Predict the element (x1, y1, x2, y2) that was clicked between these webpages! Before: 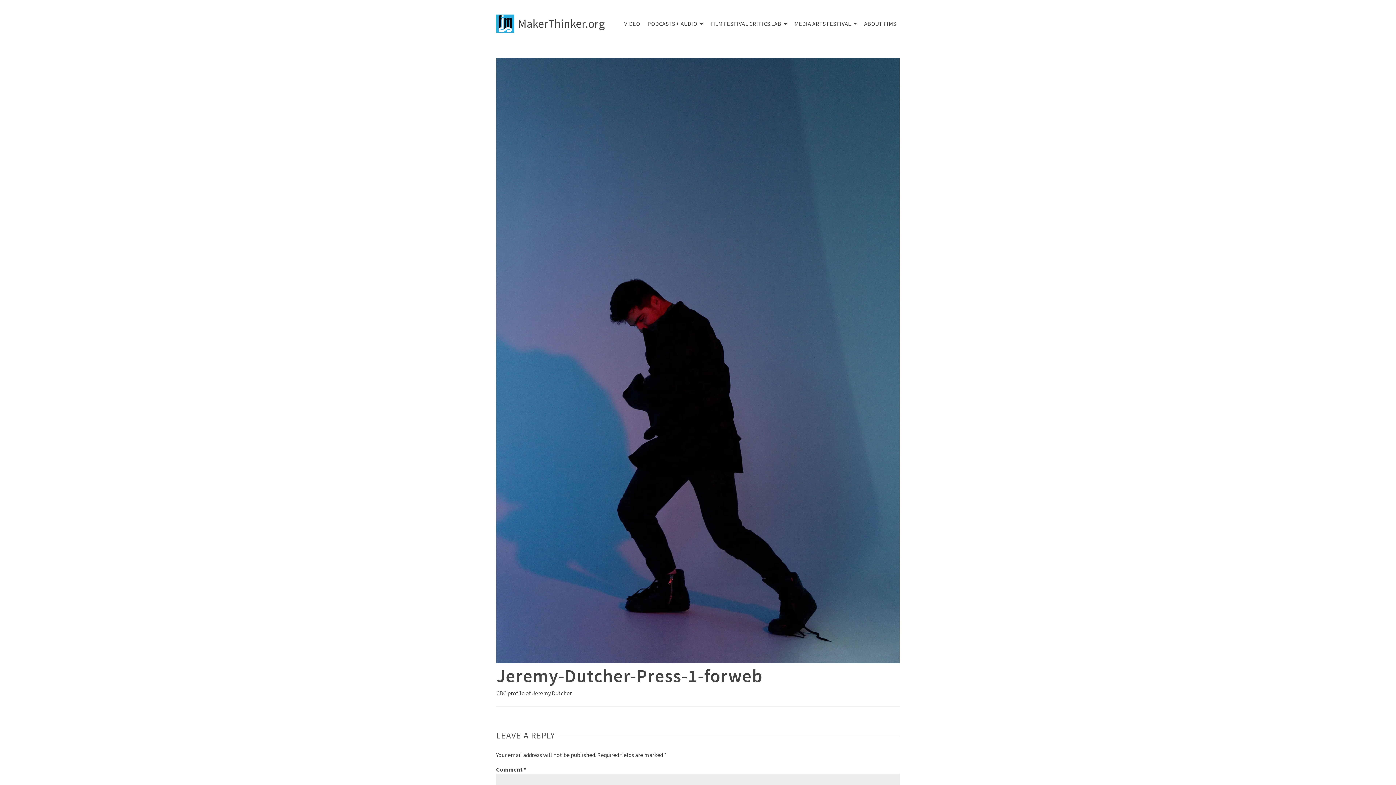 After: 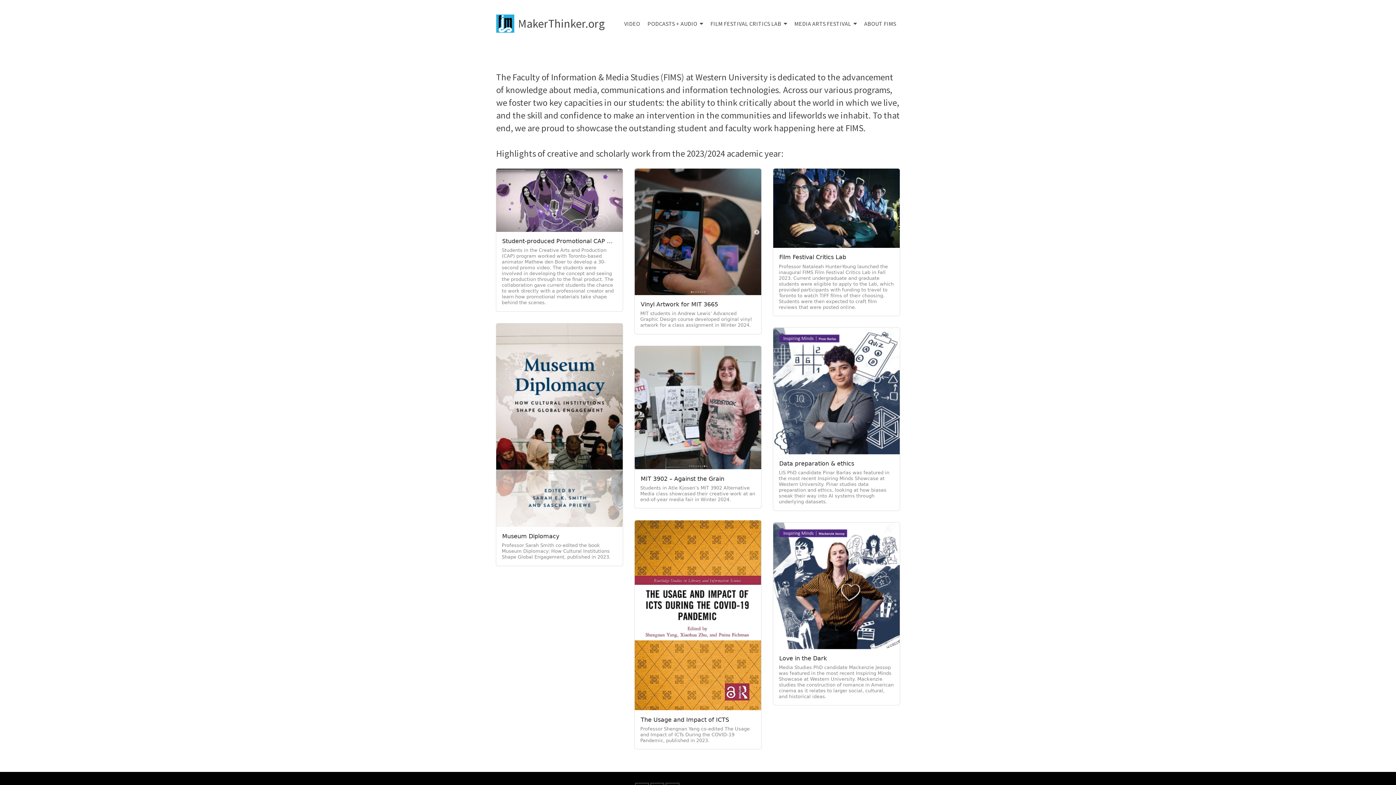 Action: label: MakerThinker.org bbox: (496, 0, 604, 47)